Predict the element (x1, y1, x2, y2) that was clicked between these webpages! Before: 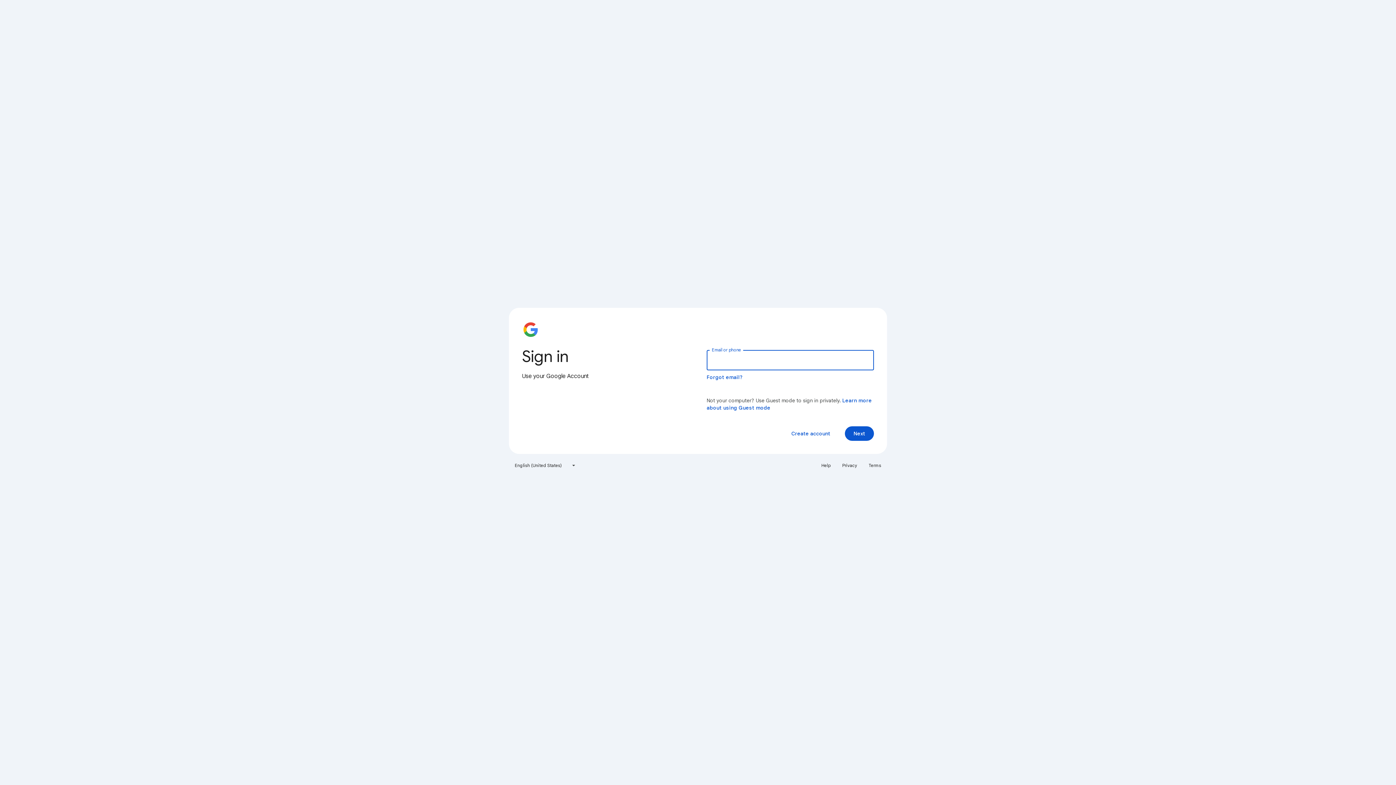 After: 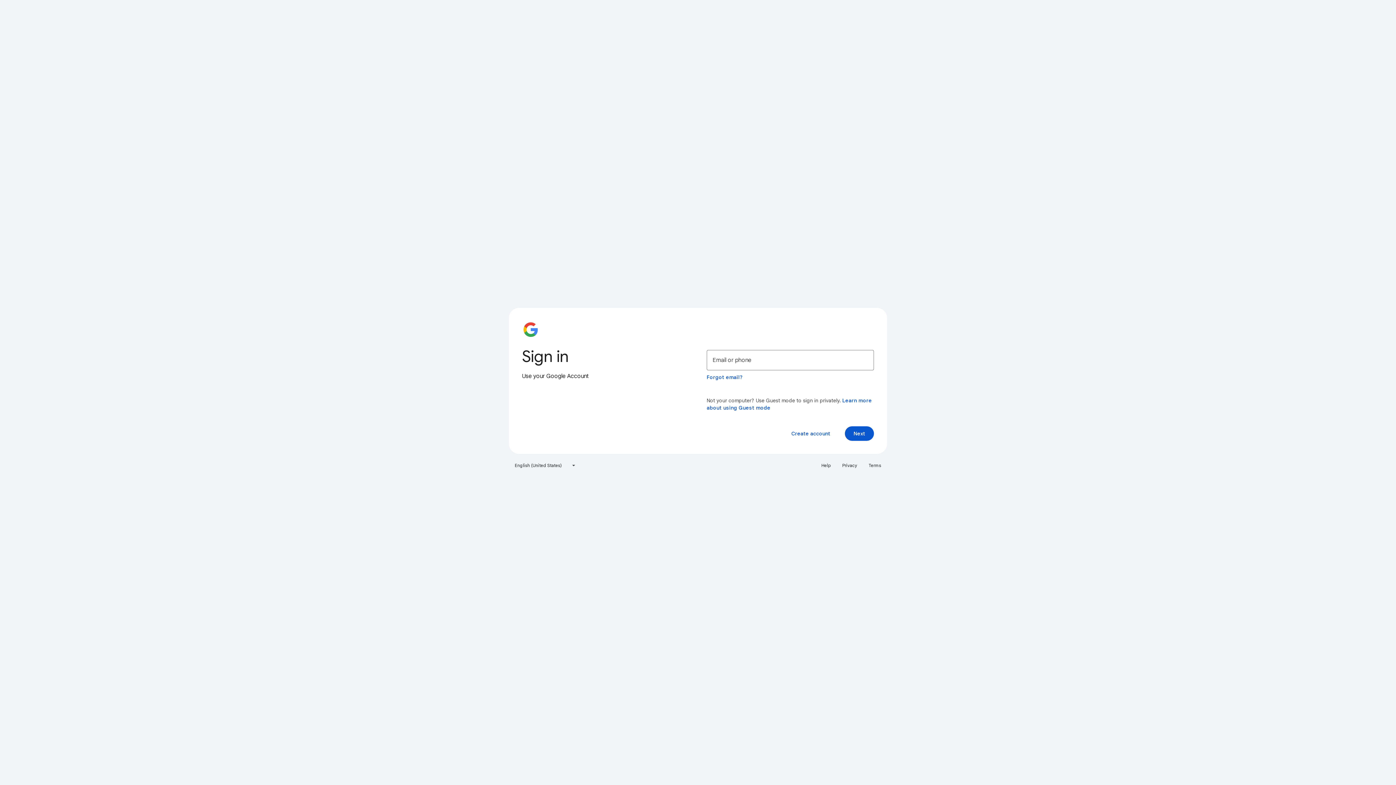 Action: bbox: (864, 460, 885, 471) label: Terms